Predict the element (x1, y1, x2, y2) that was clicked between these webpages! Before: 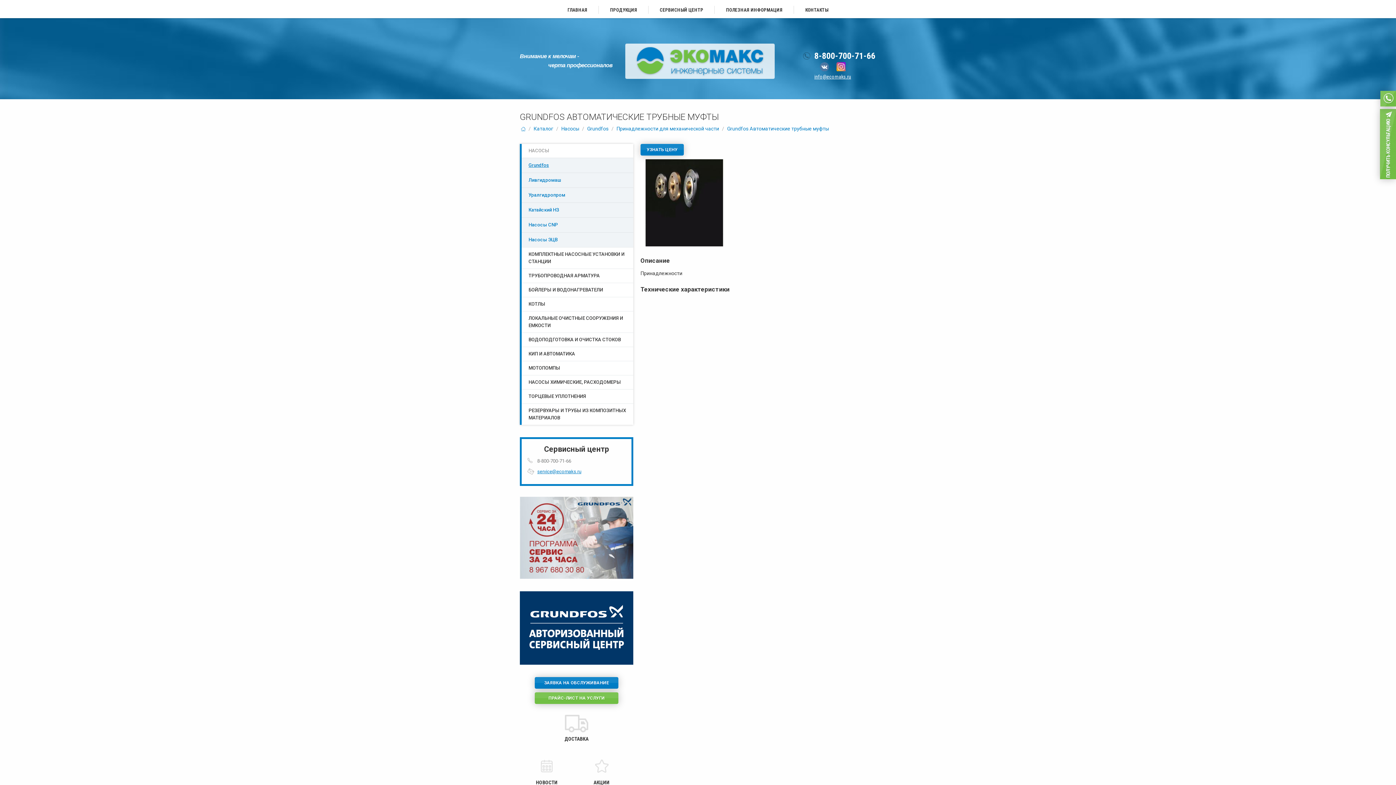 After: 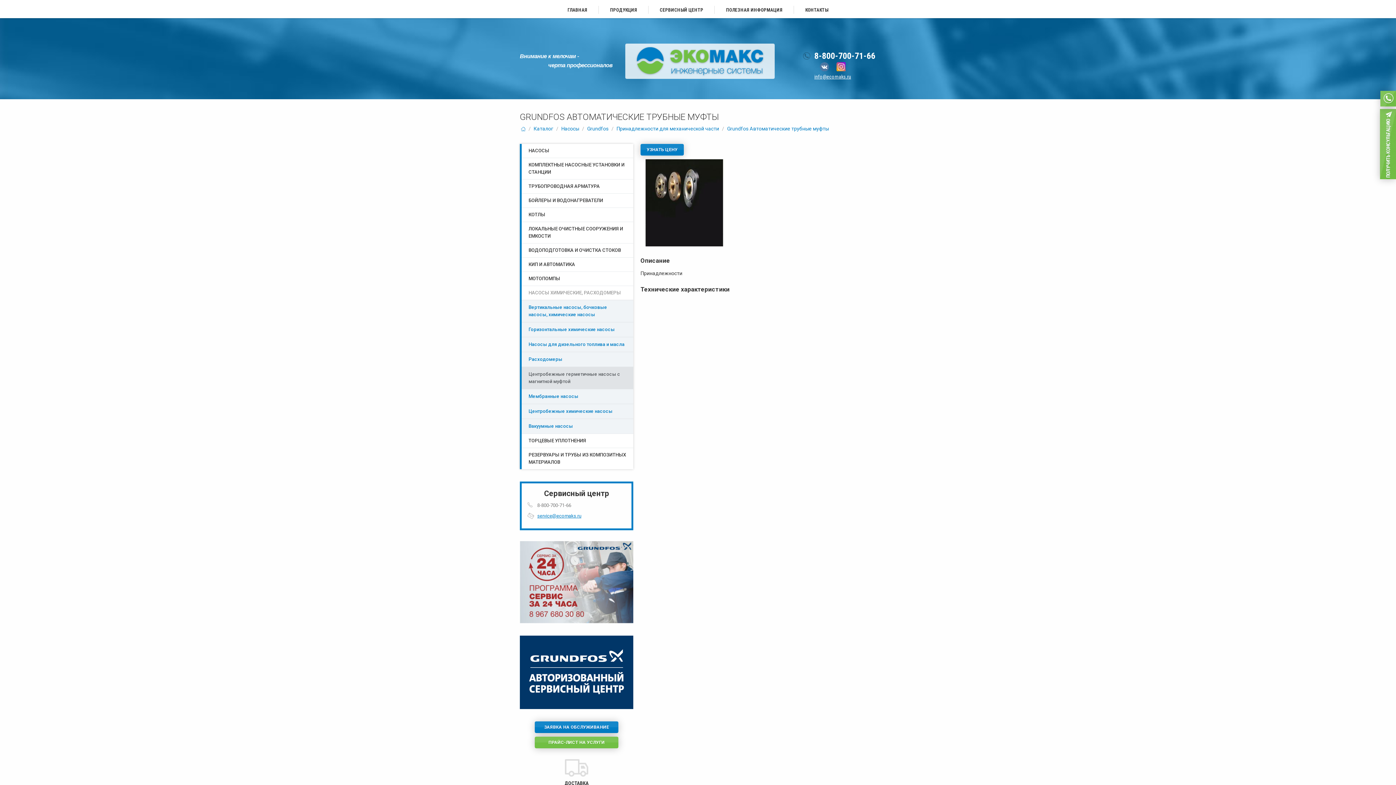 Action: label: НАСОСЫ ХИМИЧЕСКИЕ, РАСХОДОМЕРЫ bbox: (521, 375, 633, 389)